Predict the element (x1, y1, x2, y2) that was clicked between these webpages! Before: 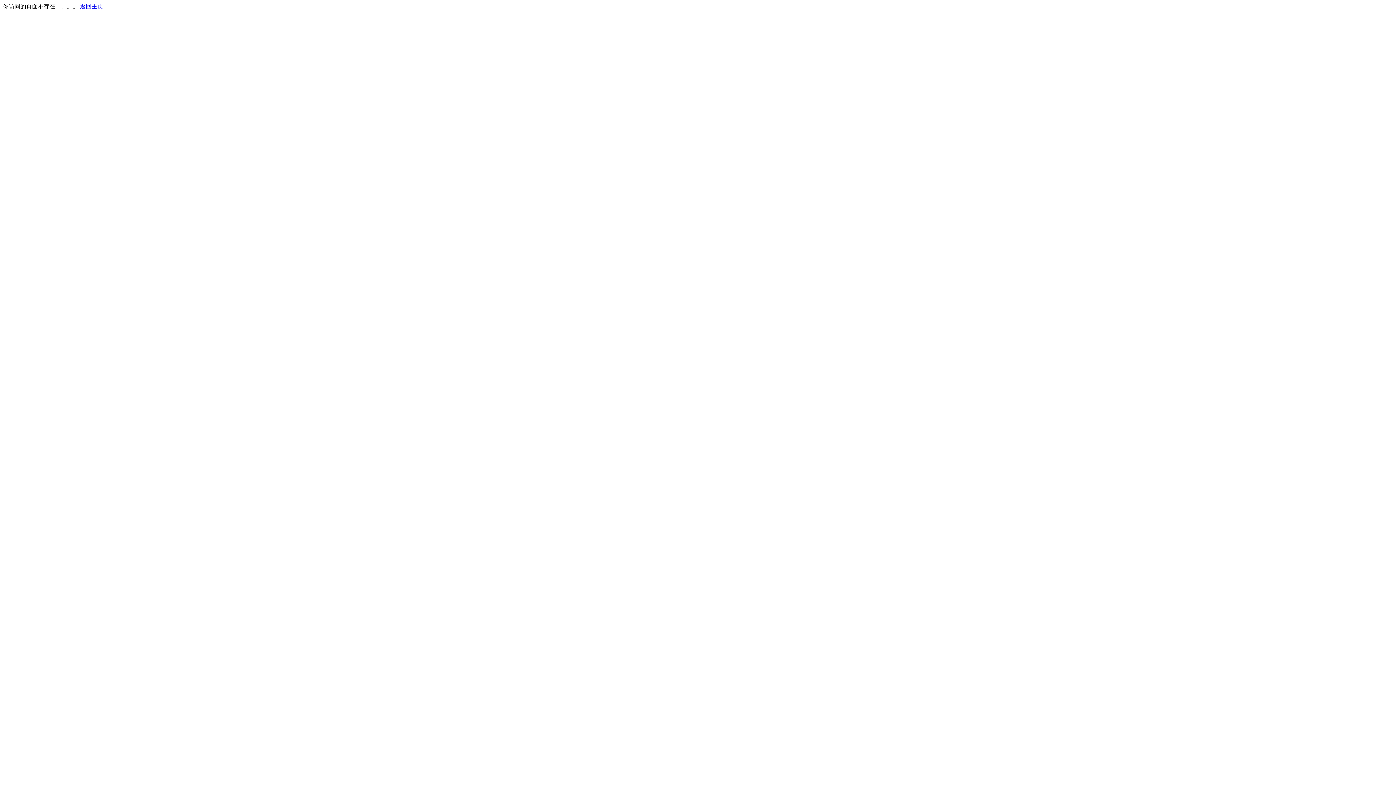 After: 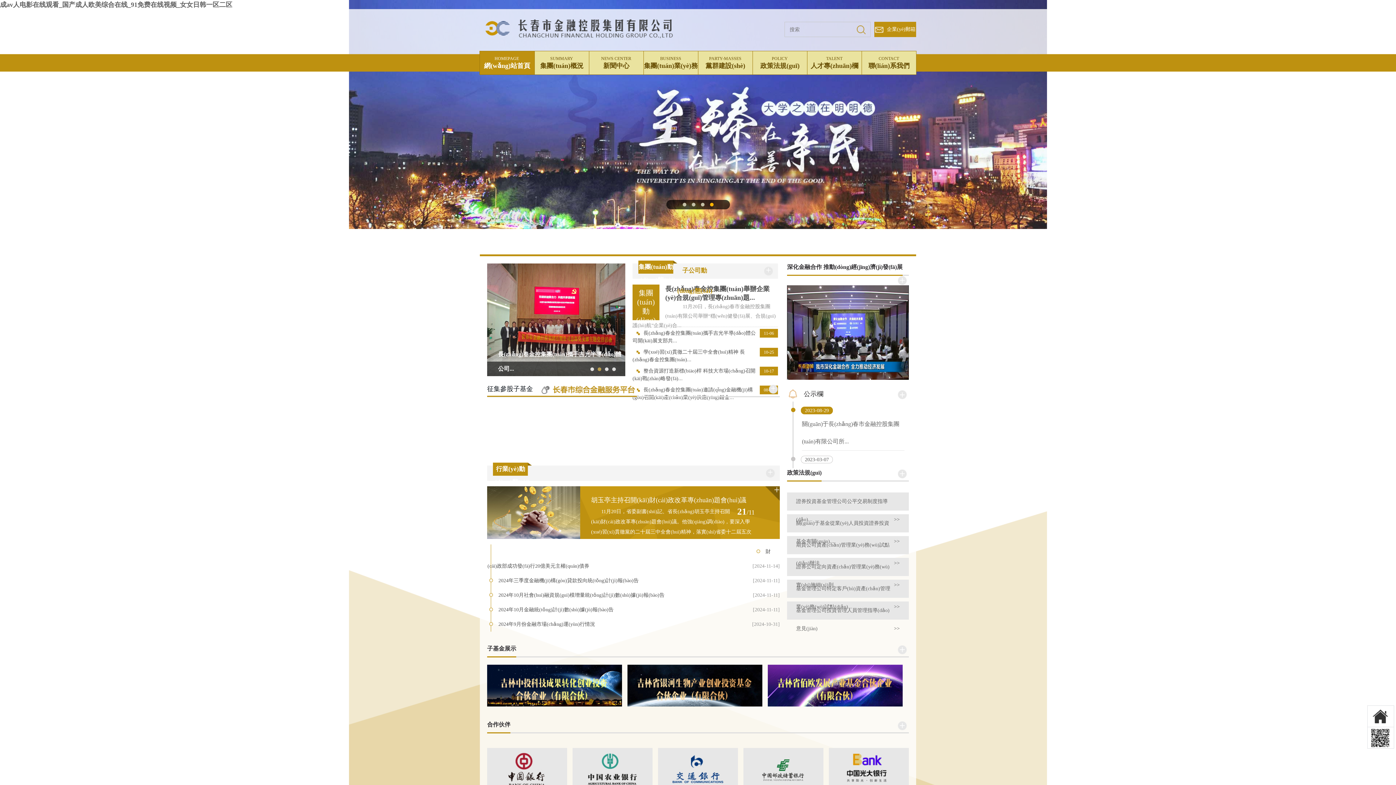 Action: bbox: (80, 3, 103, 9) label: 返回主页